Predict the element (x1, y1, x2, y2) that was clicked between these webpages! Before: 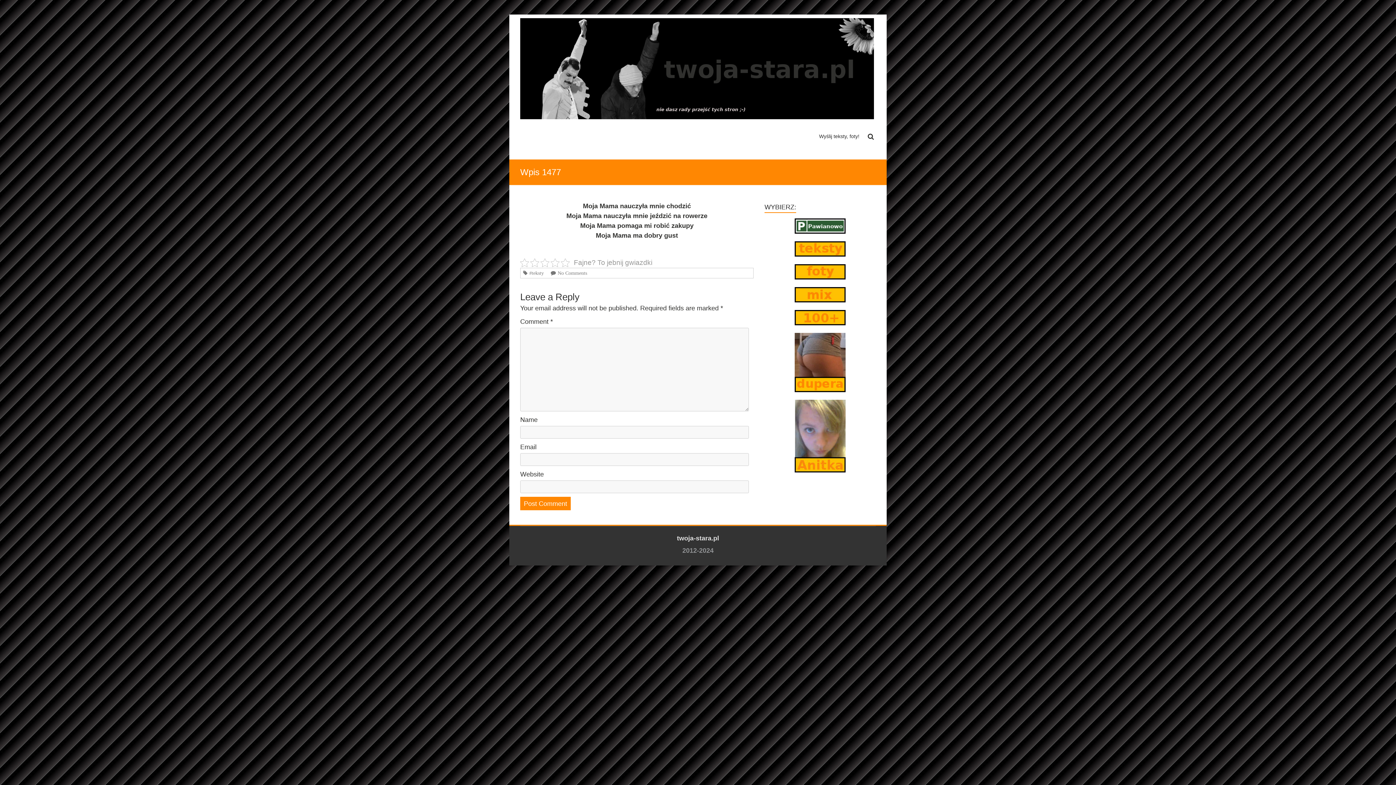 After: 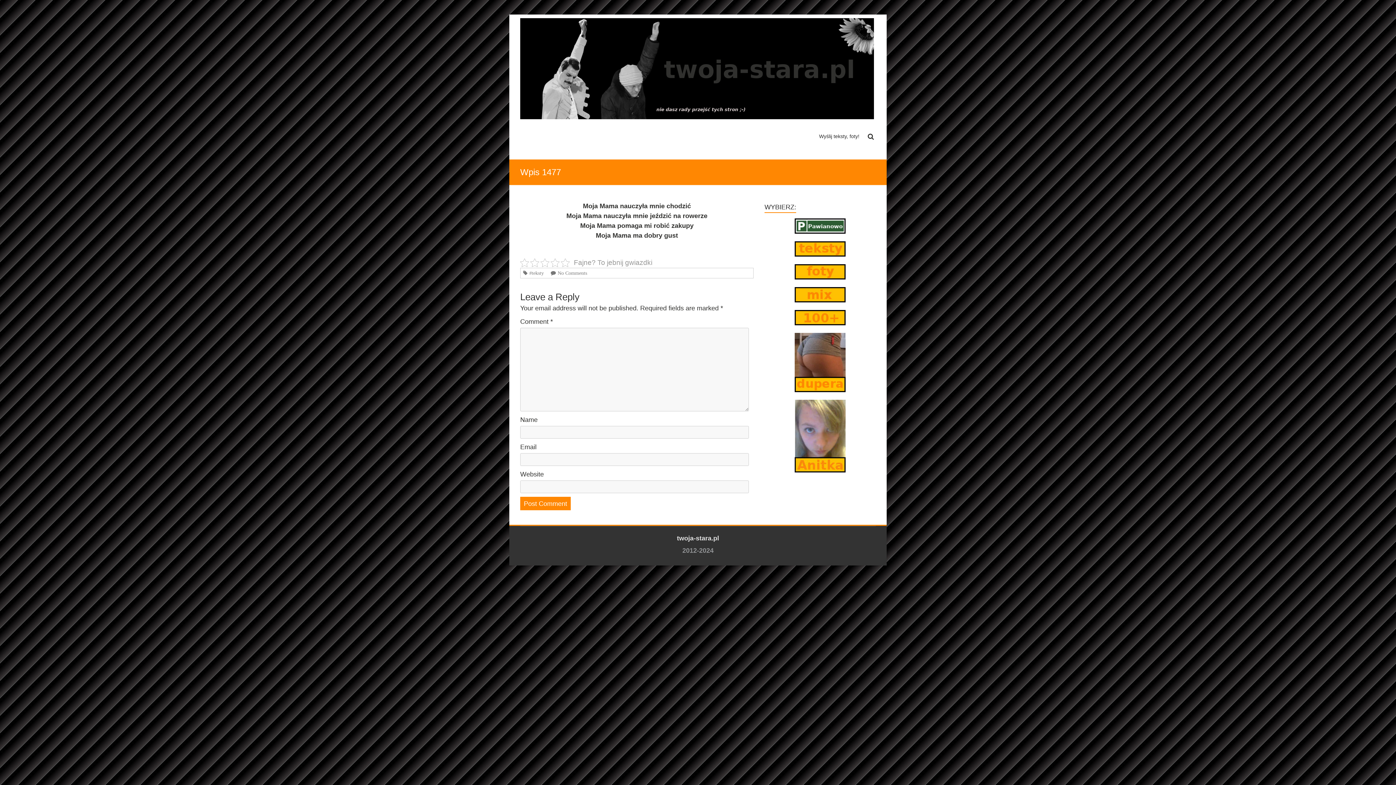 Action: bbox: (794, 310, 845, 316)